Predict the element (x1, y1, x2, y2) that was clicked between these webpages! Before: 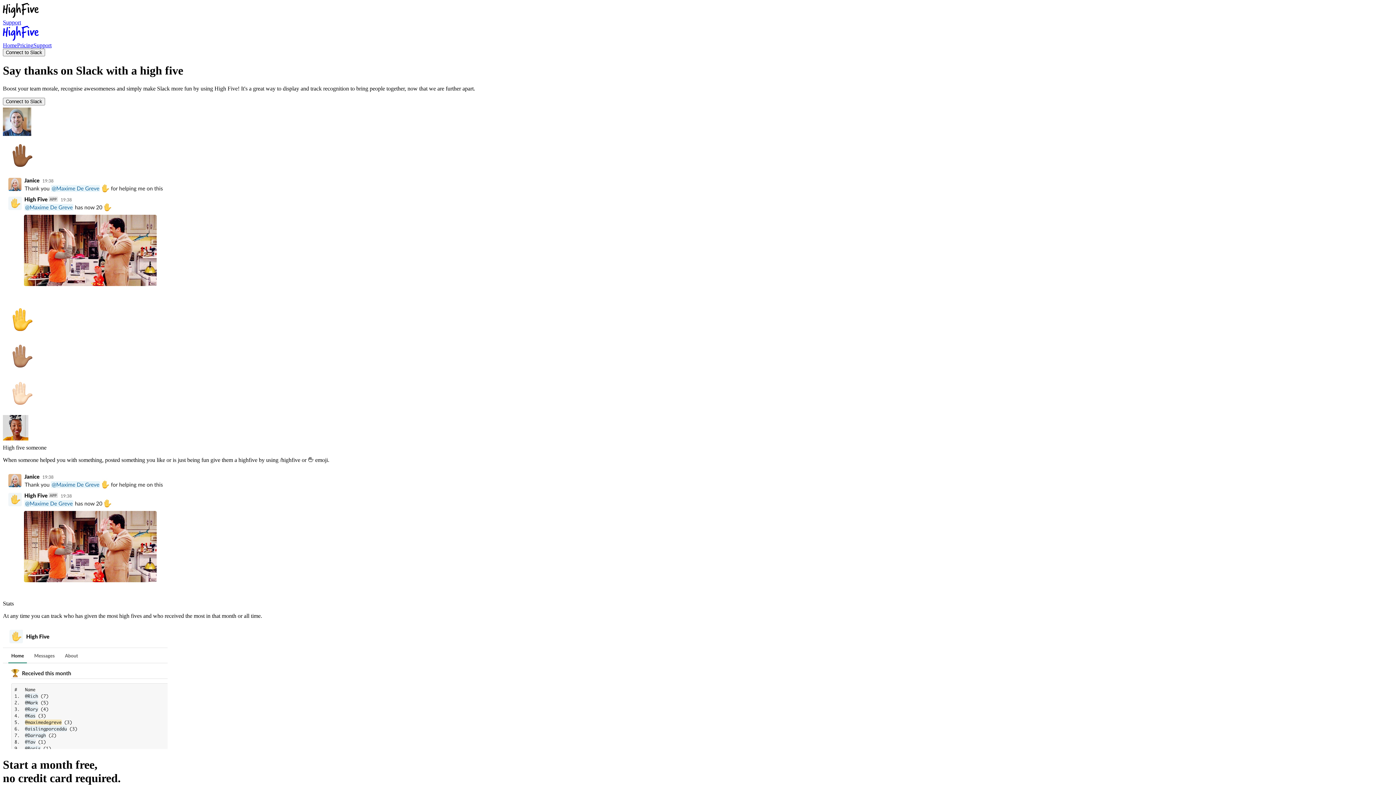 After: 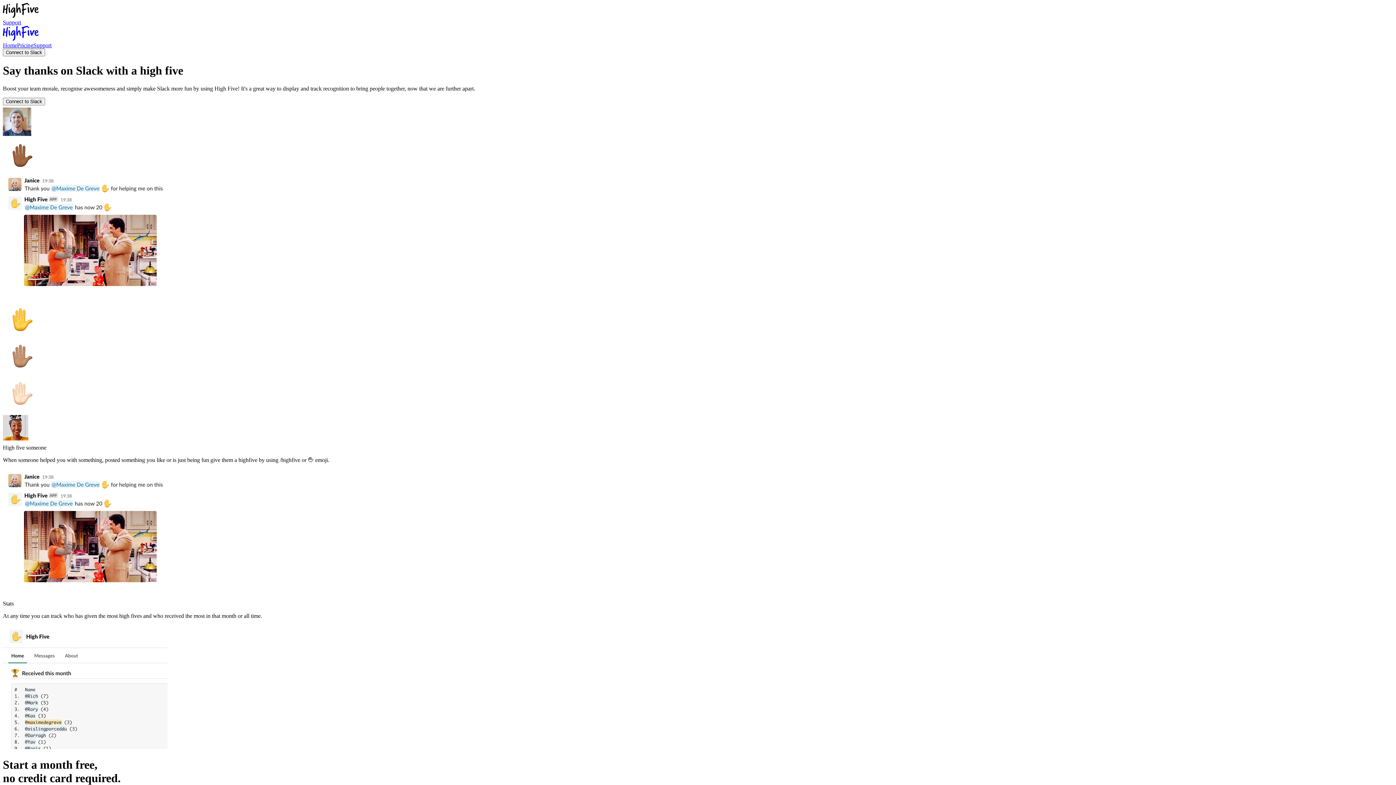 Action: bbox: (33, 42, 51, 48) label: Support